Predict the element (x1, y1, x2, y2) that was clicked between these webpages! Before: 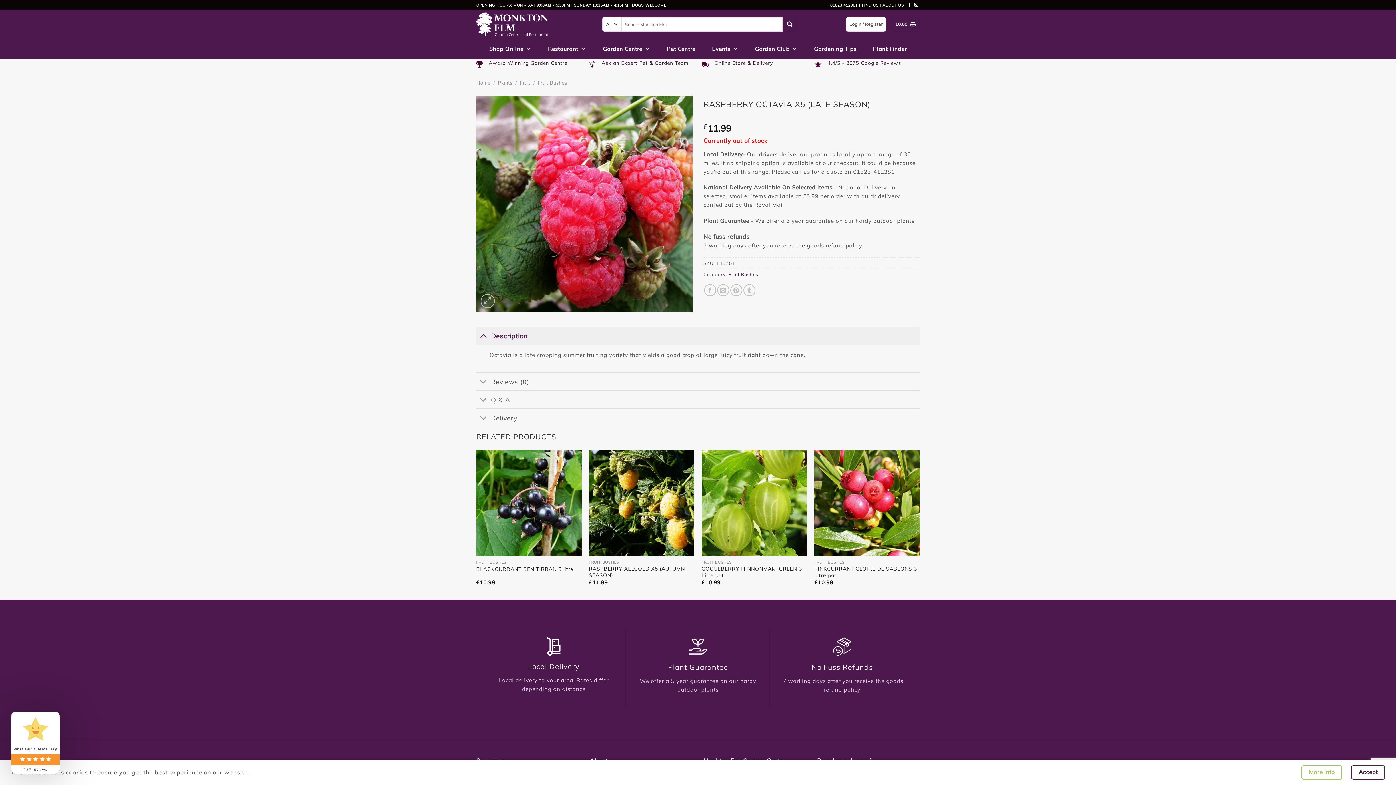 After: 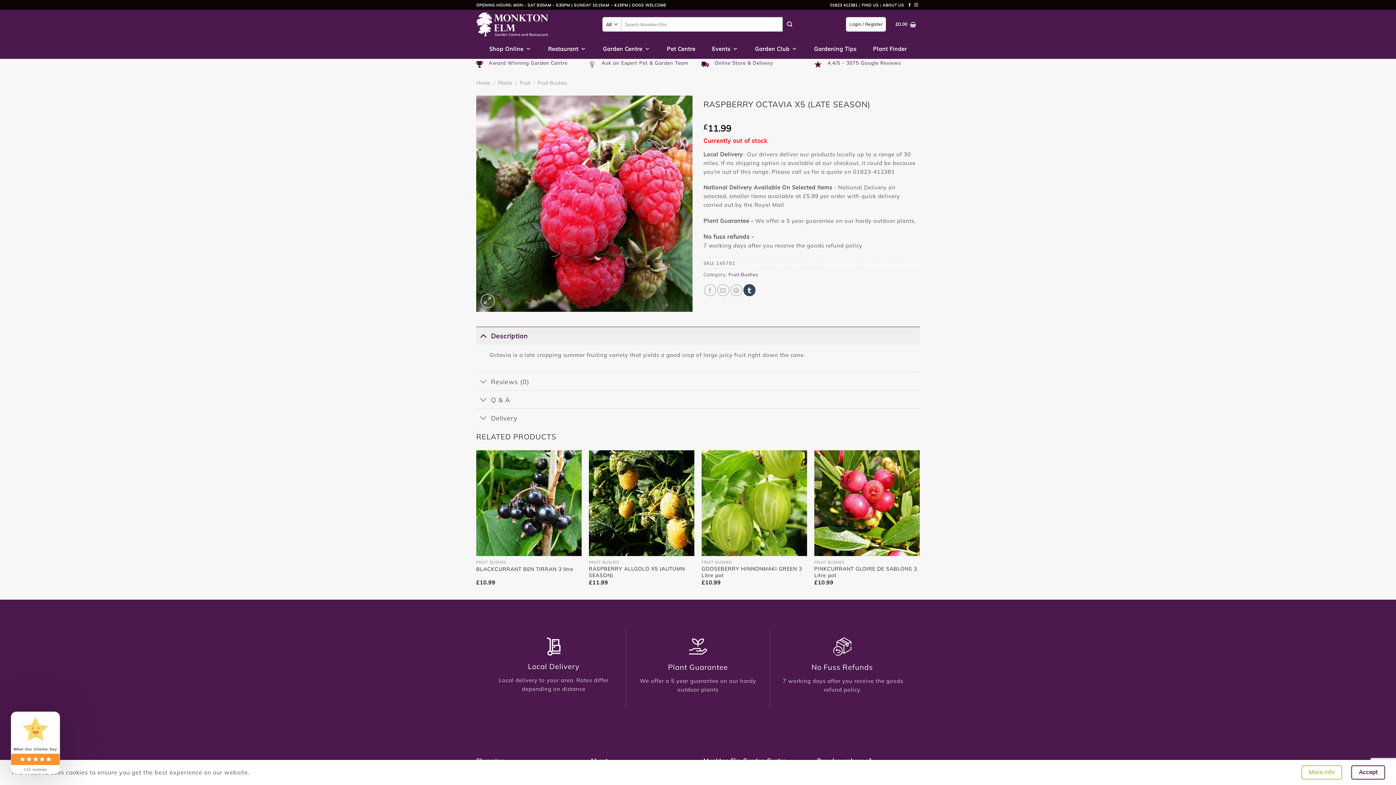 Action: label: Share on Tumblr bbox: (743, 284, 755, 296)